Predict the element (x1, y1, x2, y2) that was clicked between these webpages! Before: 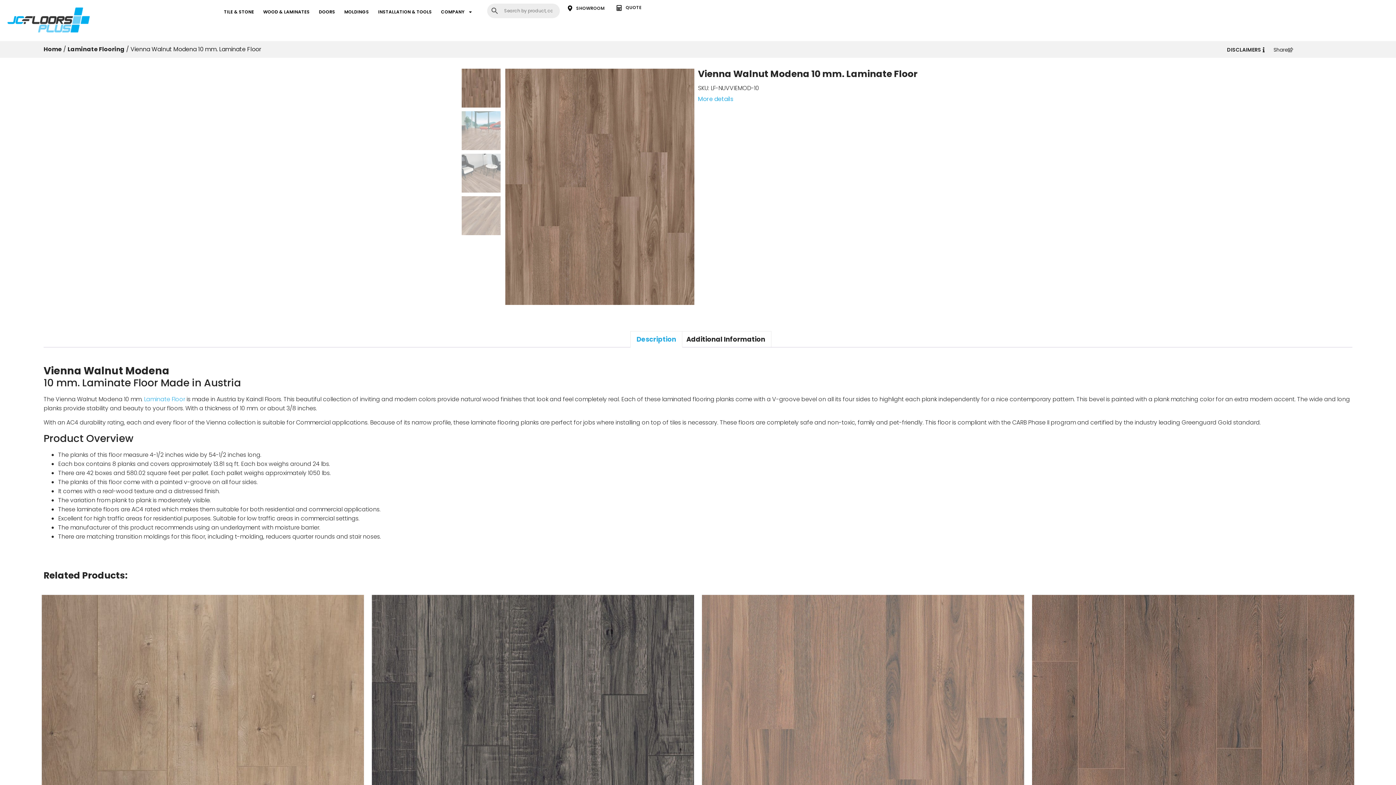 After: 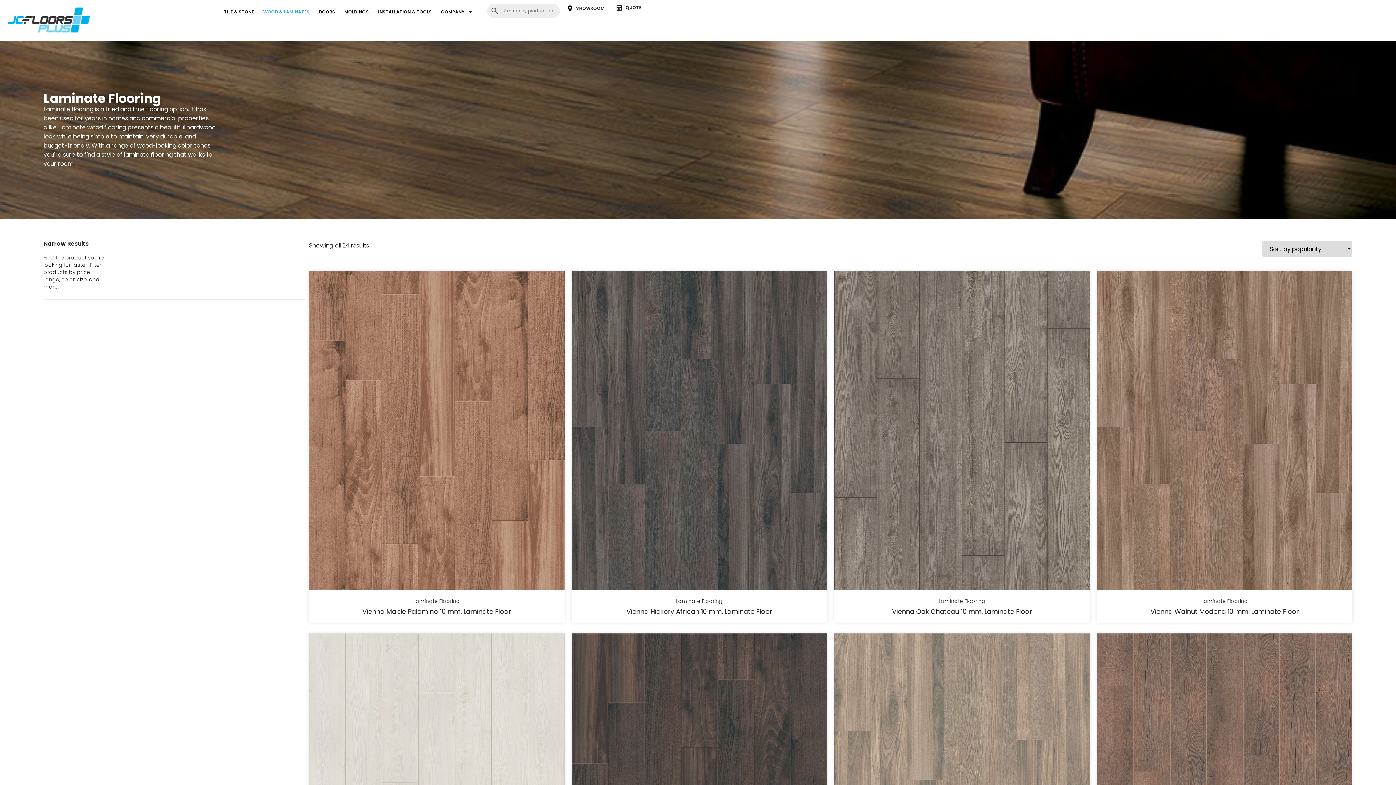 Action: bbox: (256, 3, 317, 20) label: WOOD & LAMINATES